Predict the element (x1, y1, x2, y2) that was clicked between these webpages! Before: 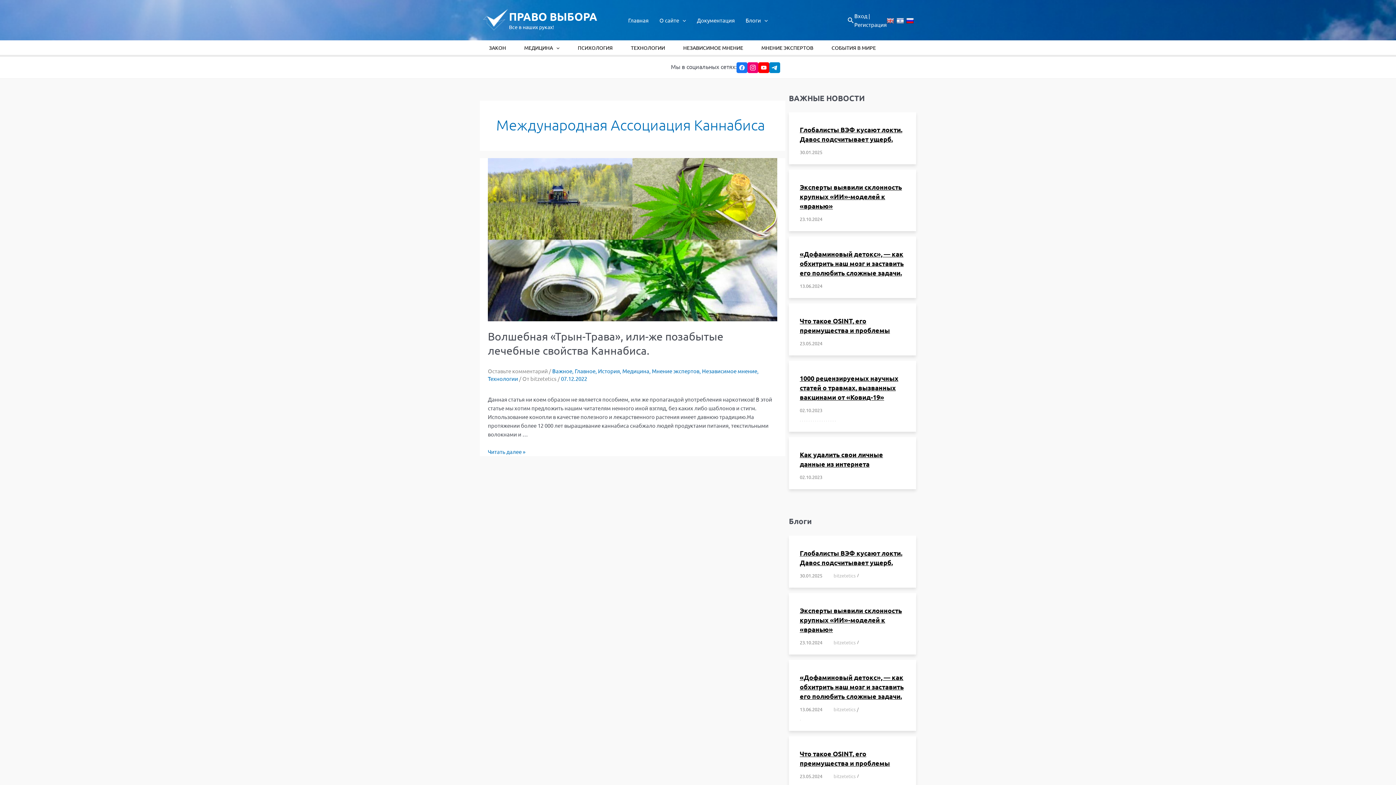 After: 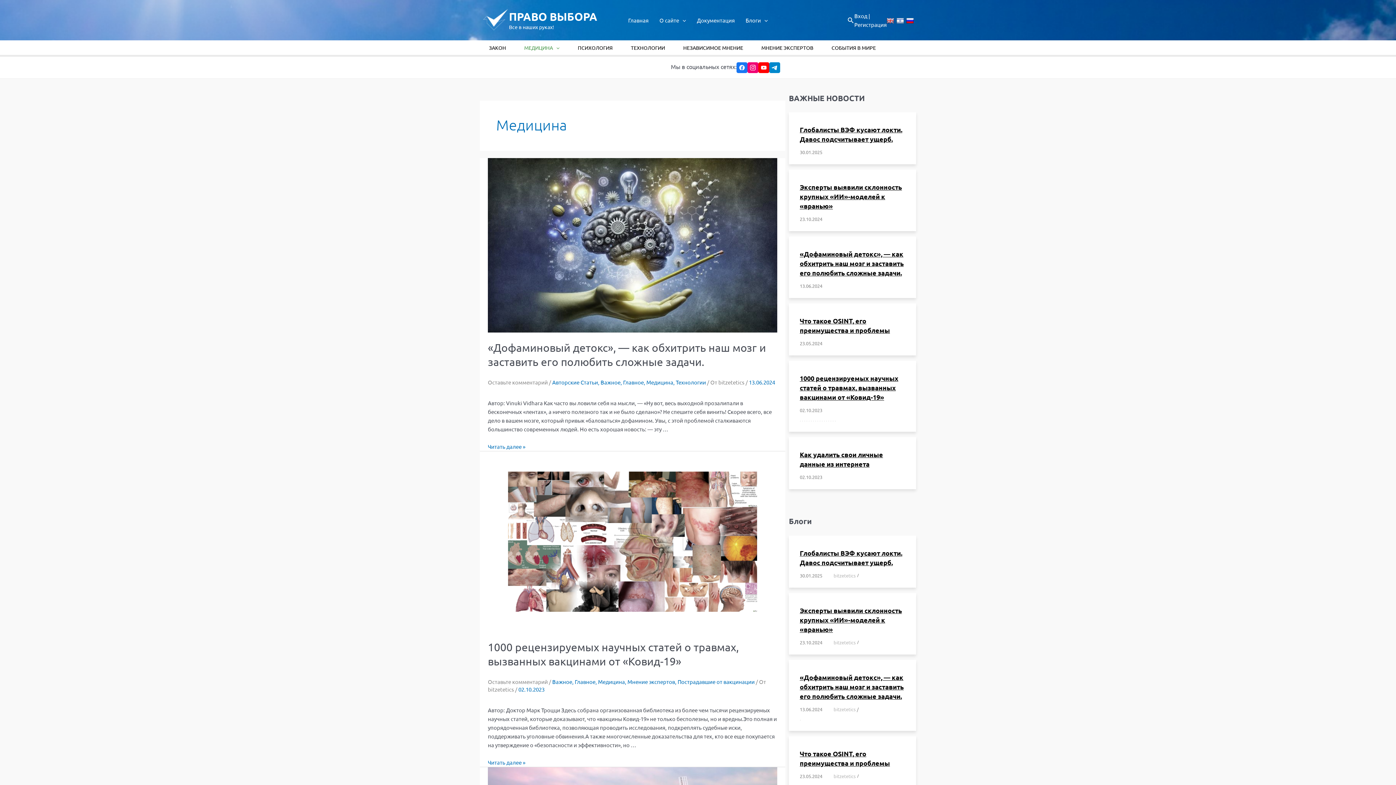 Action: bbox: (622, 367, 649, 374) label: Медицина